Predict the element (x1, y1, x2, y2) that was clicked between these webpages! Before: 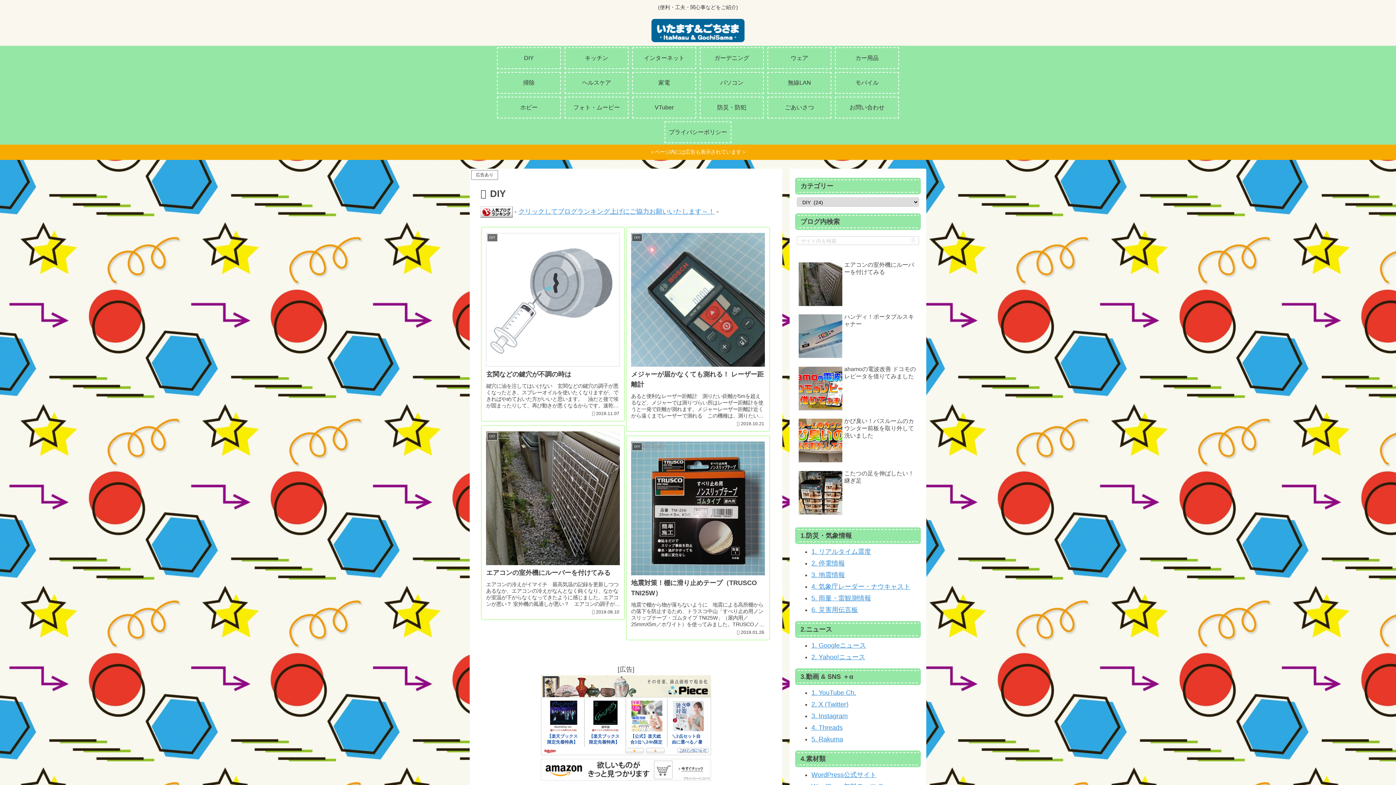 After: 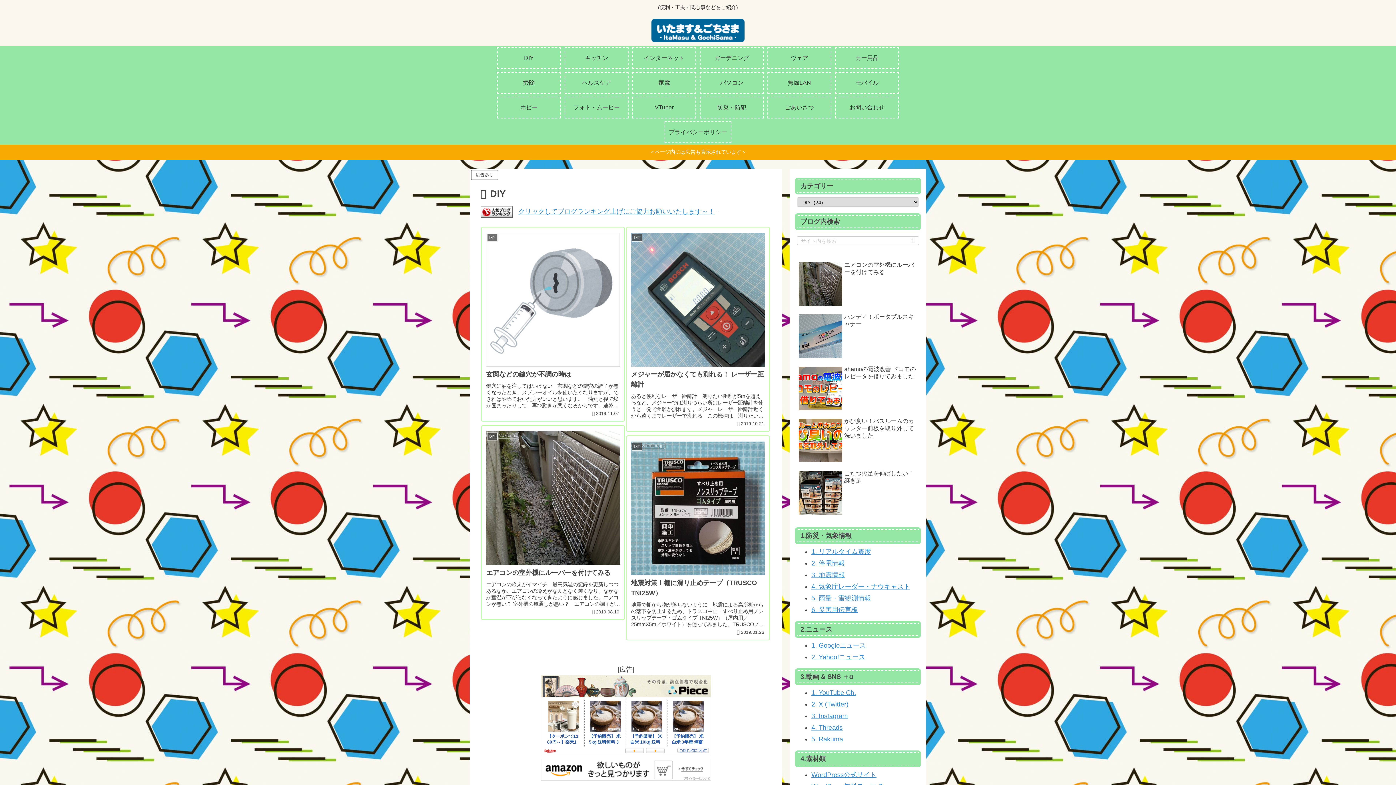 Action: bbox: (480, 208, 512, 215)